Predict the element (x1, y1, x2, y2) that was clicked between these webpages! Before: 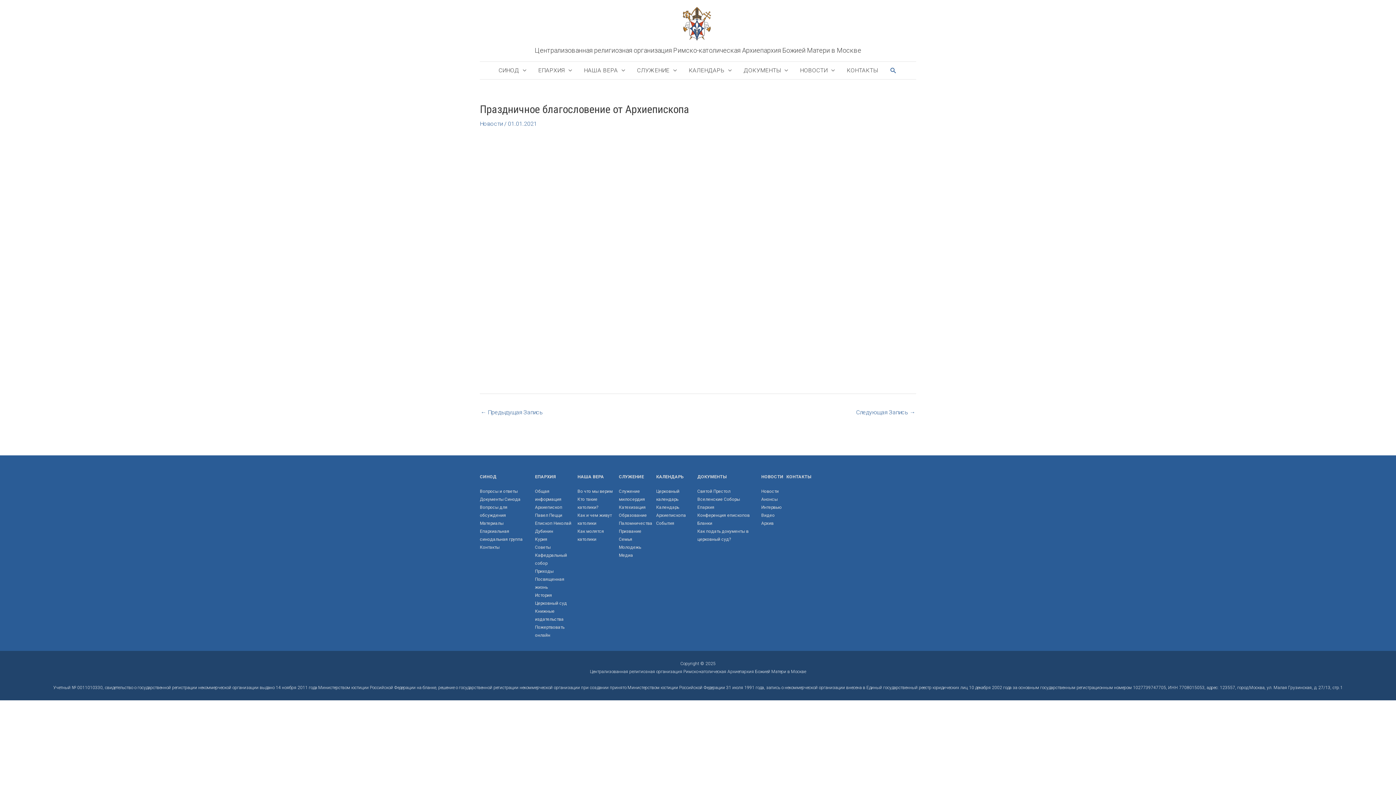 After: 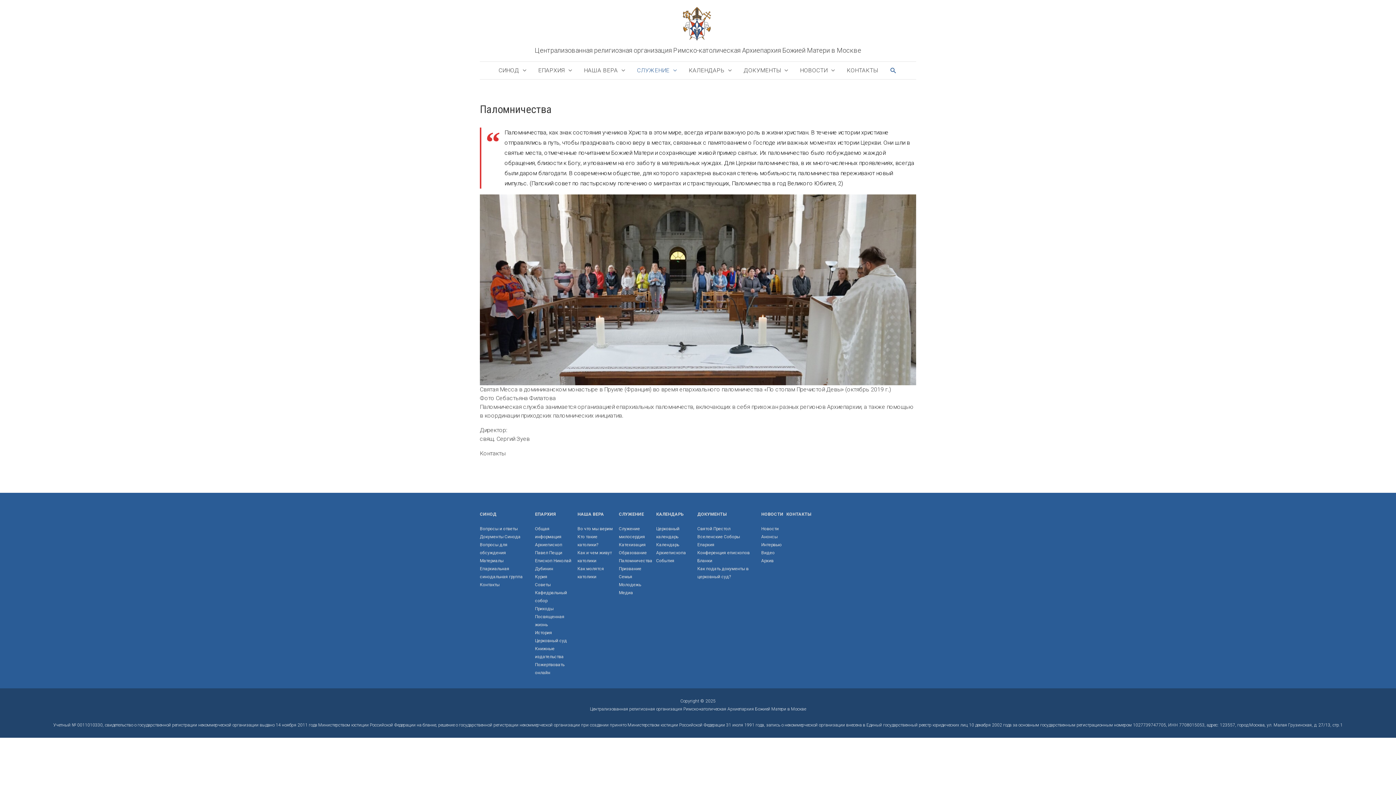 Action: label: Паломничества bbox: (619, 521, 652, 526)